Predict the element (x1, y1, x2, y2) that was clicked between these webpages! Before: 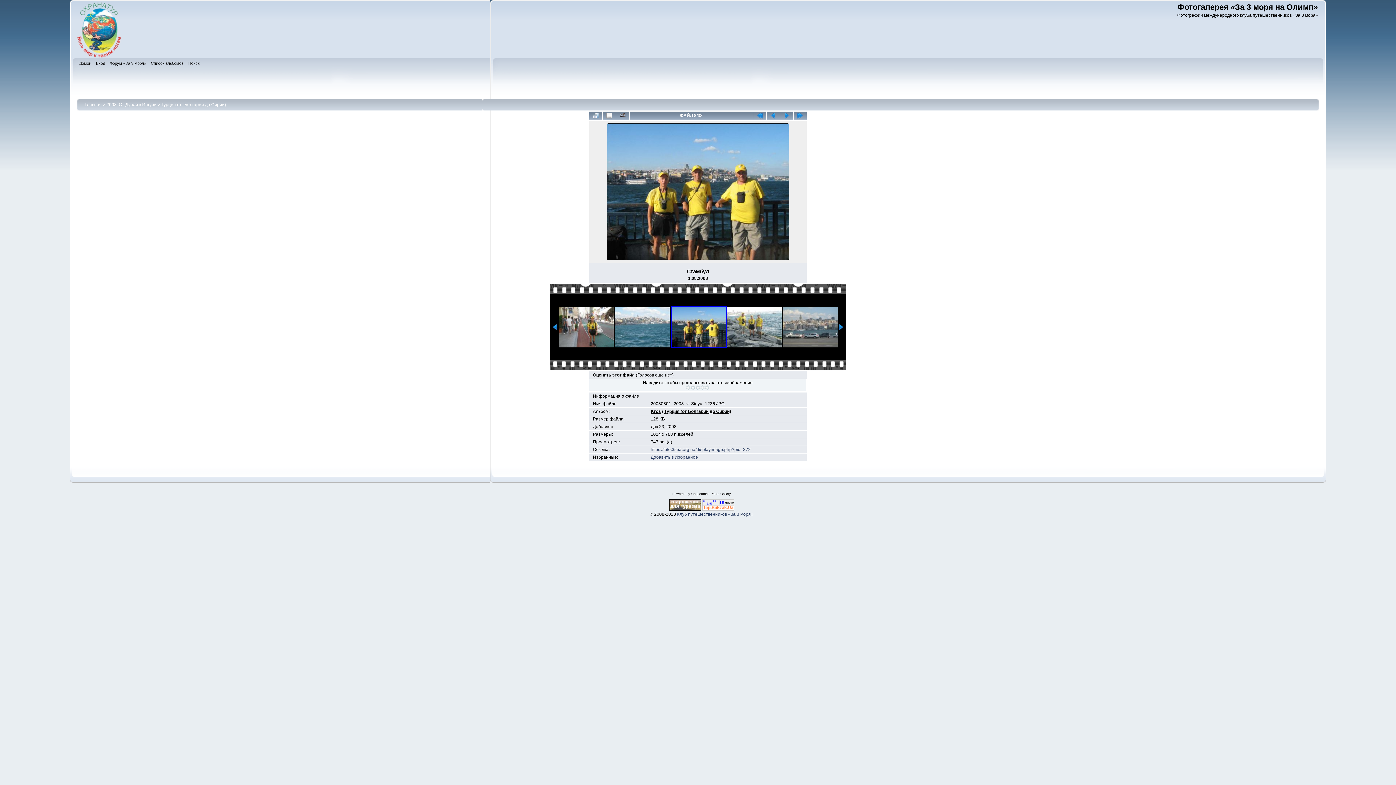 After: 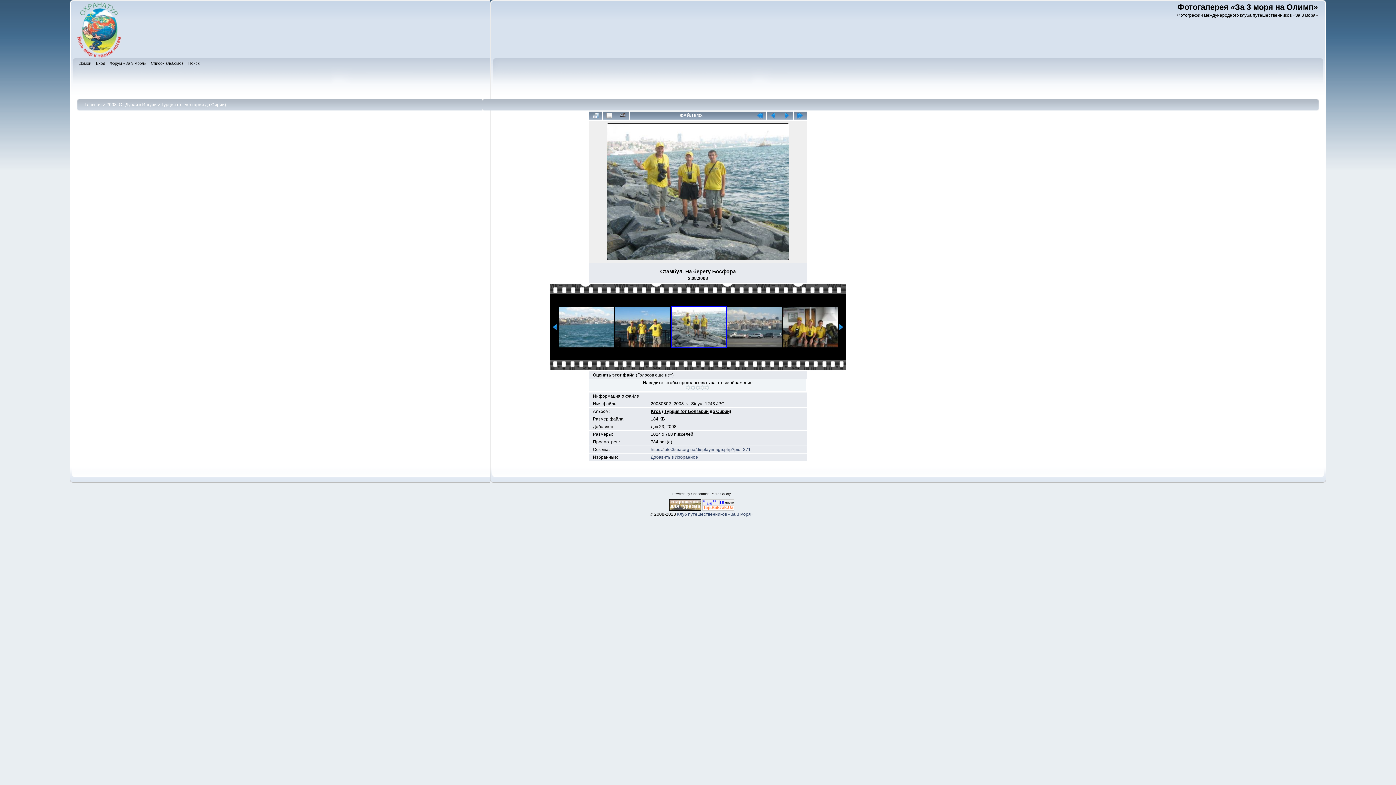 Action: bbox: (780, 111, 793, 119)